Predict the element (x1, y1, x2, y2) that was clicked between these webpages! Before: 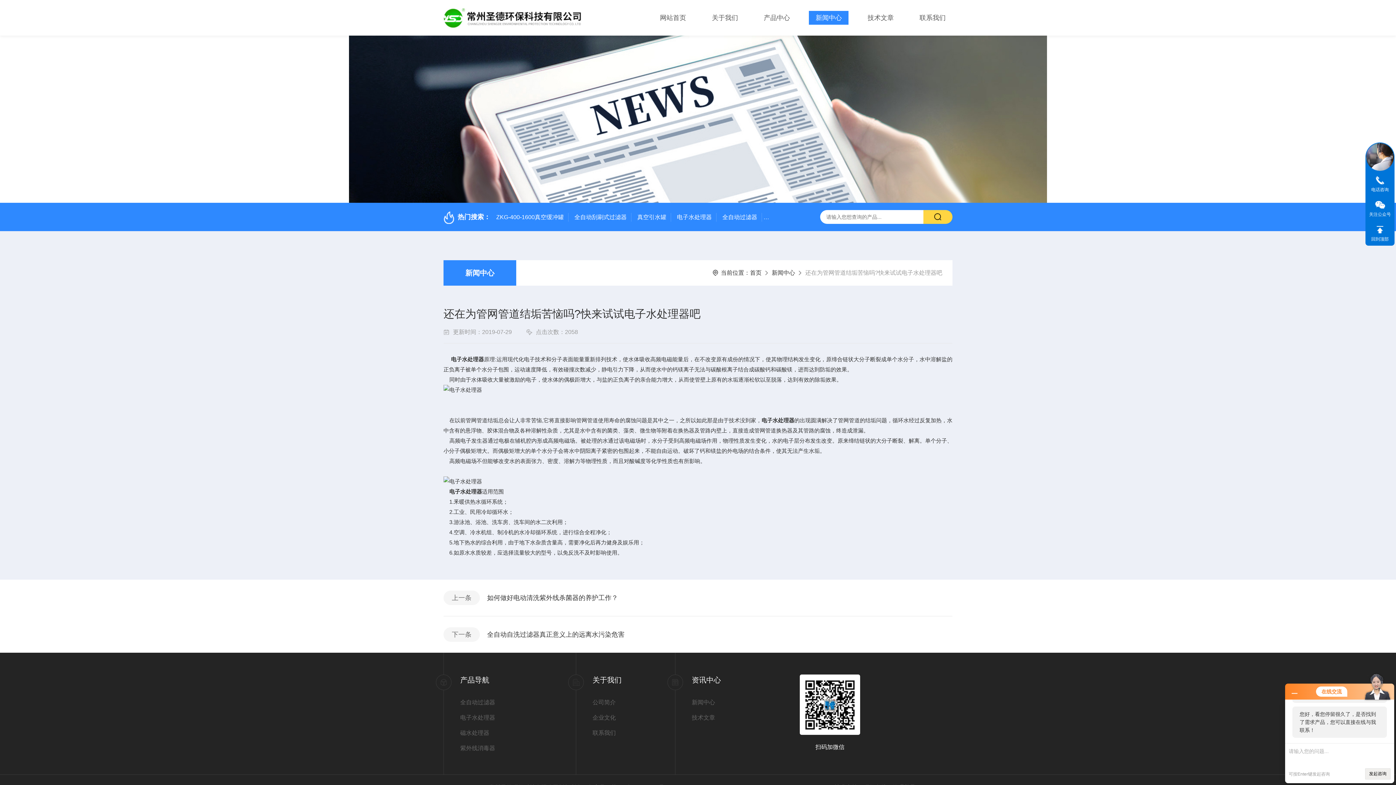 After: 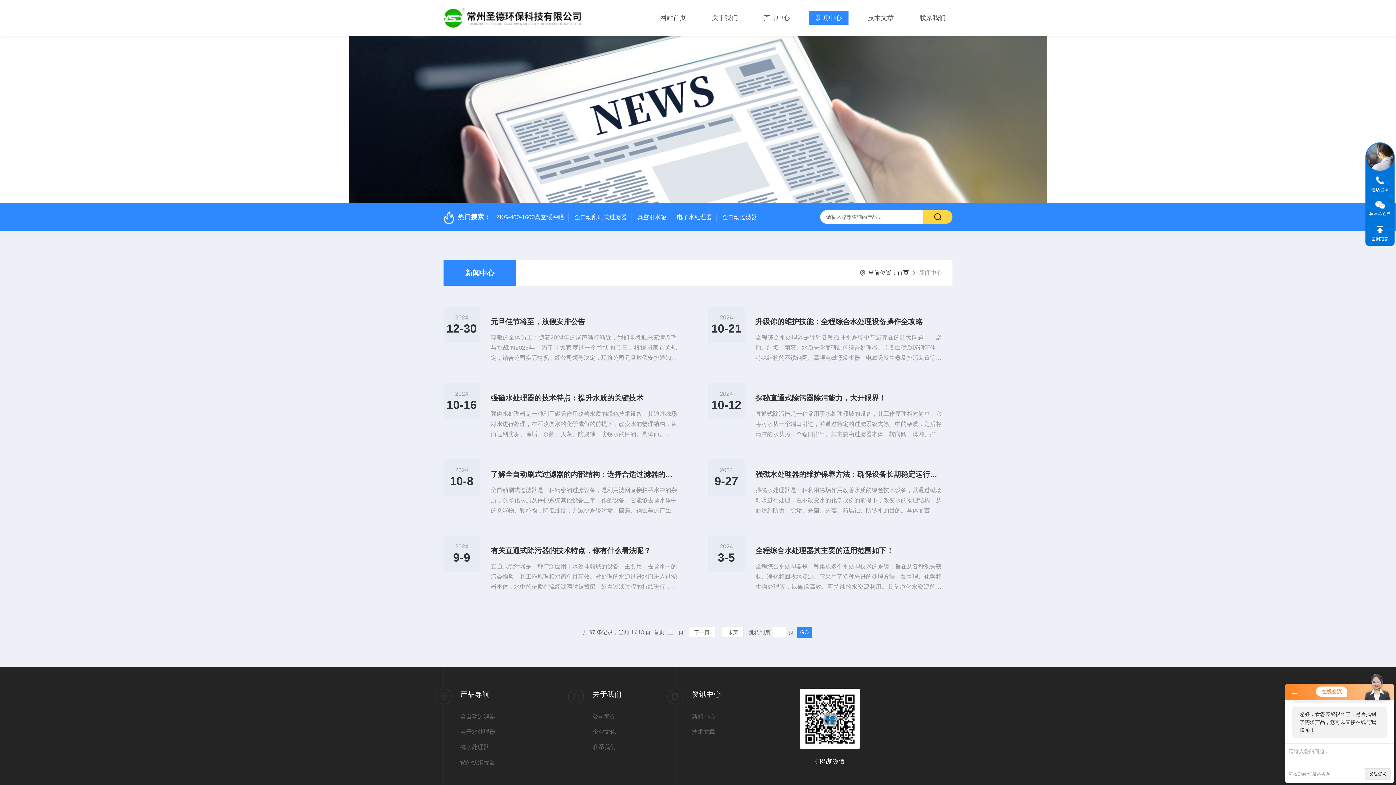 Action: label: 新闻中心 bbox: (772, 269, 795, 276)